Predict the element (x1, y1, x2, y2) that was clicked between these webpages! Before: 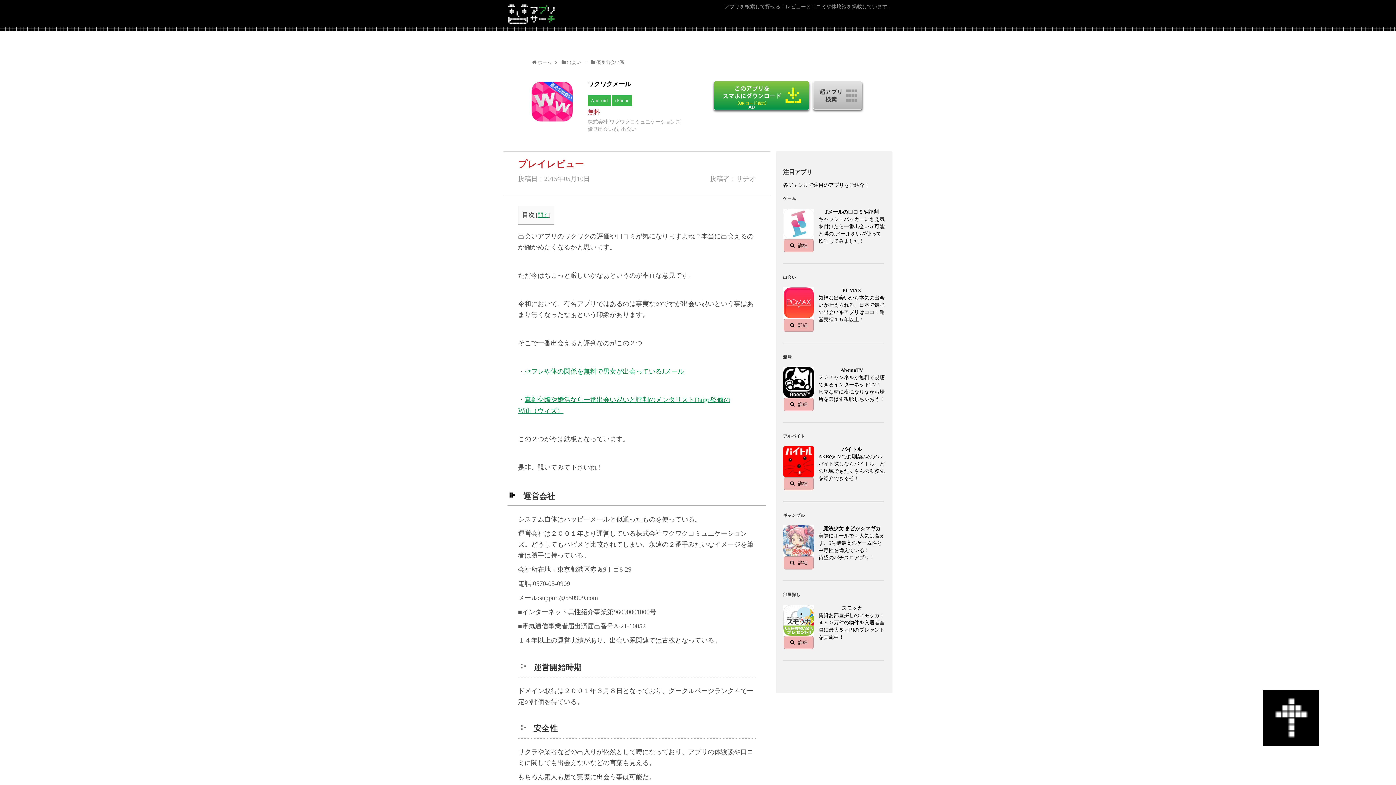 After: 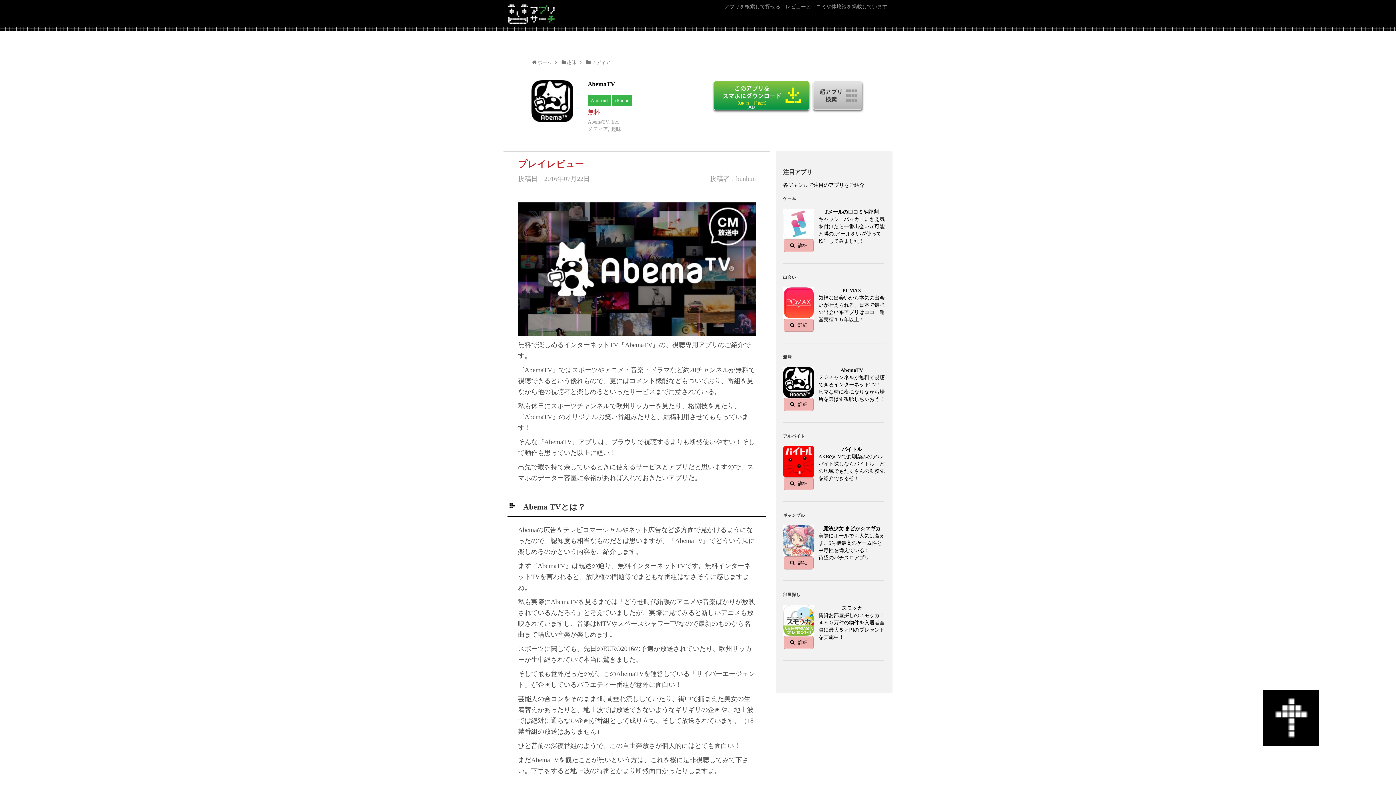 Action: label:  詳細 bbox: (783, 398, 813, 411)